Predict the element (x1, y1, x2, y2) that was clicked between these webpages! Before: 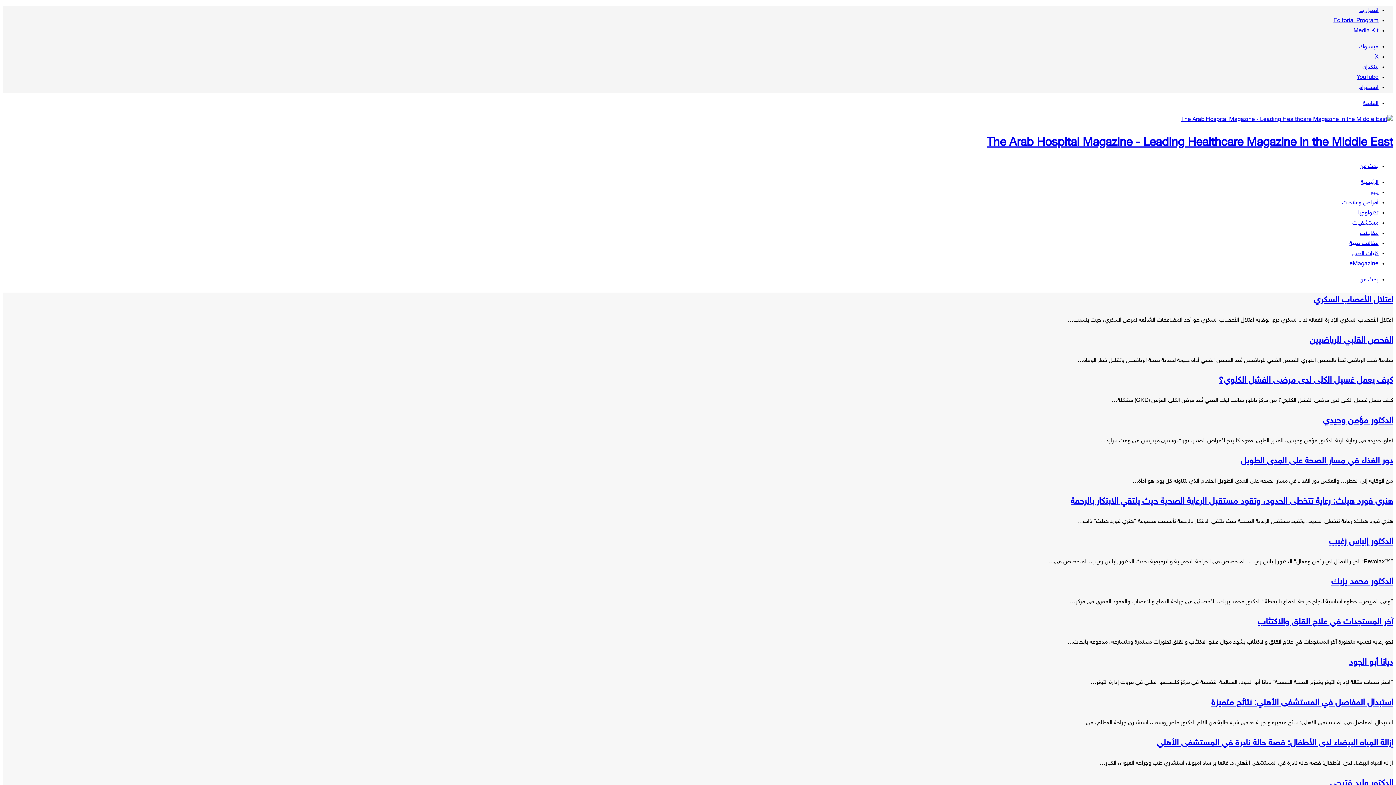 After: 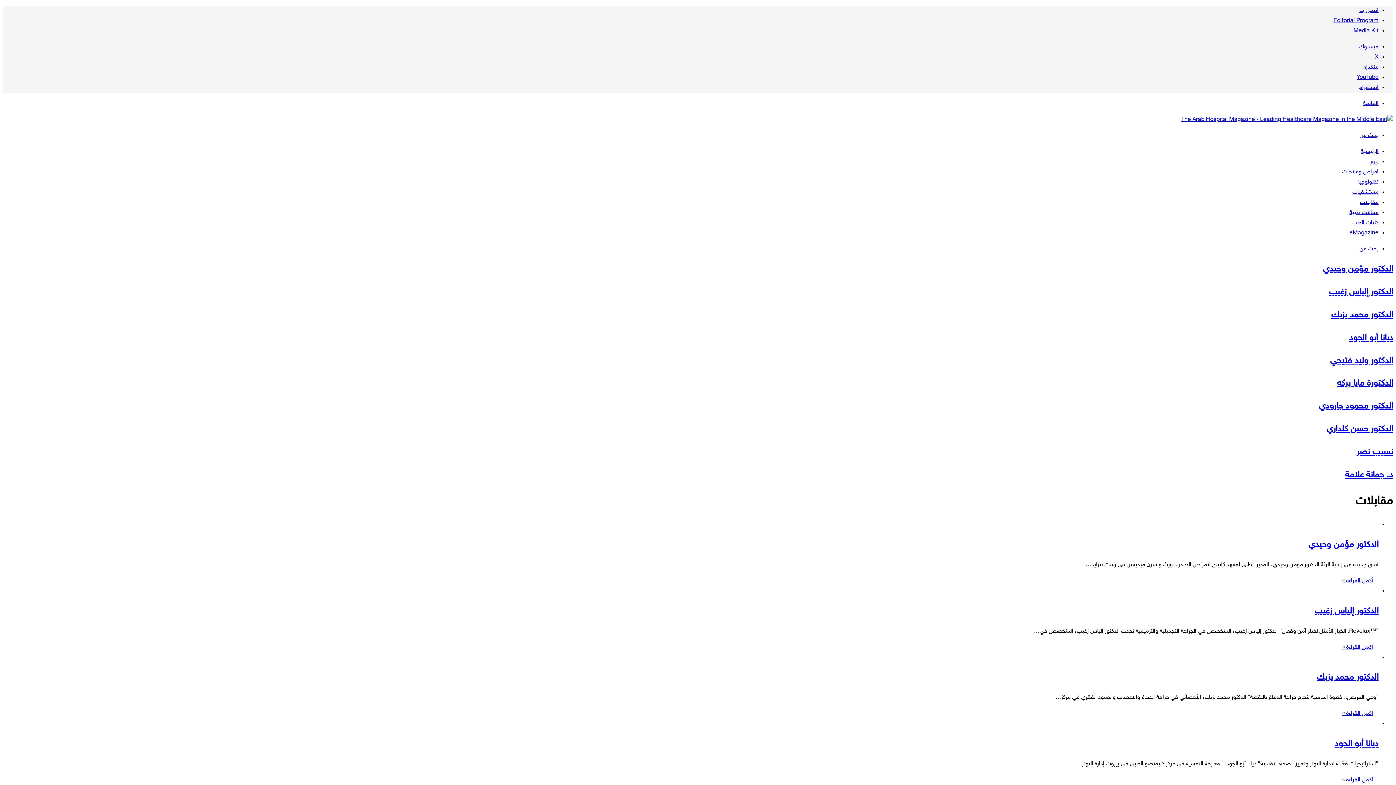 Action: label: مقابلات bbox: (1360, 230, 1378, 237)